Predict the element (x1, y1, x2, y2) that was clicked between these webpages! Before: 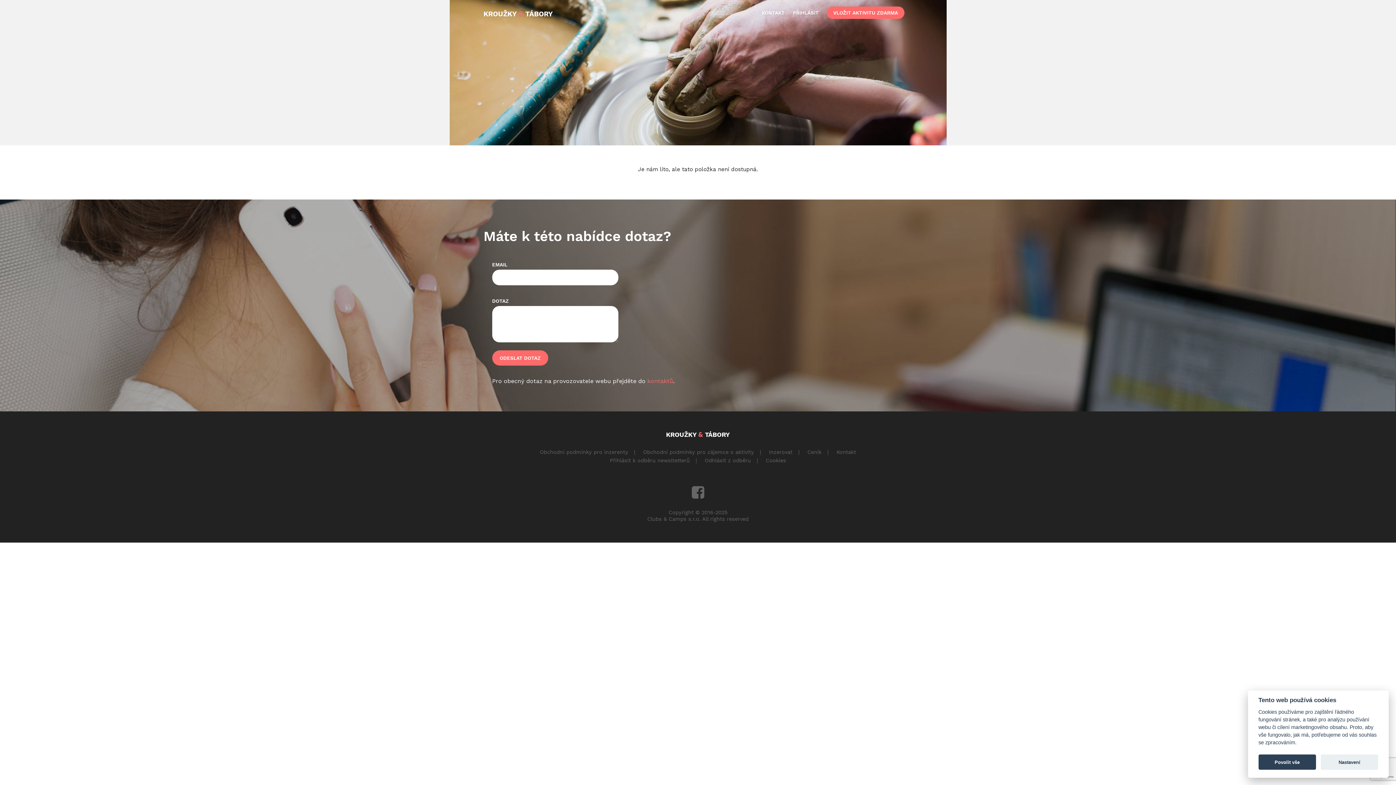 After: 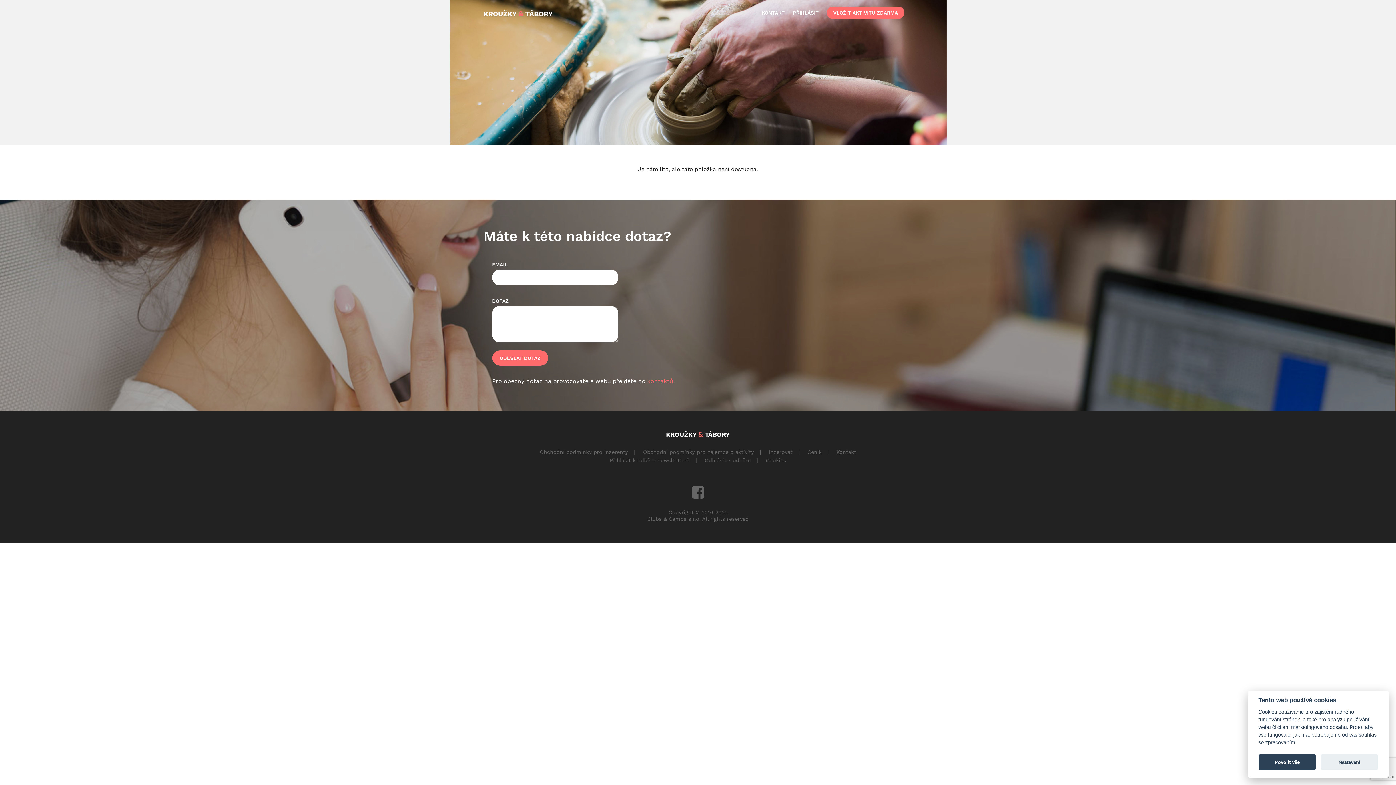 Action: bbox: (647, 377, 673, 384) label: kontaktů